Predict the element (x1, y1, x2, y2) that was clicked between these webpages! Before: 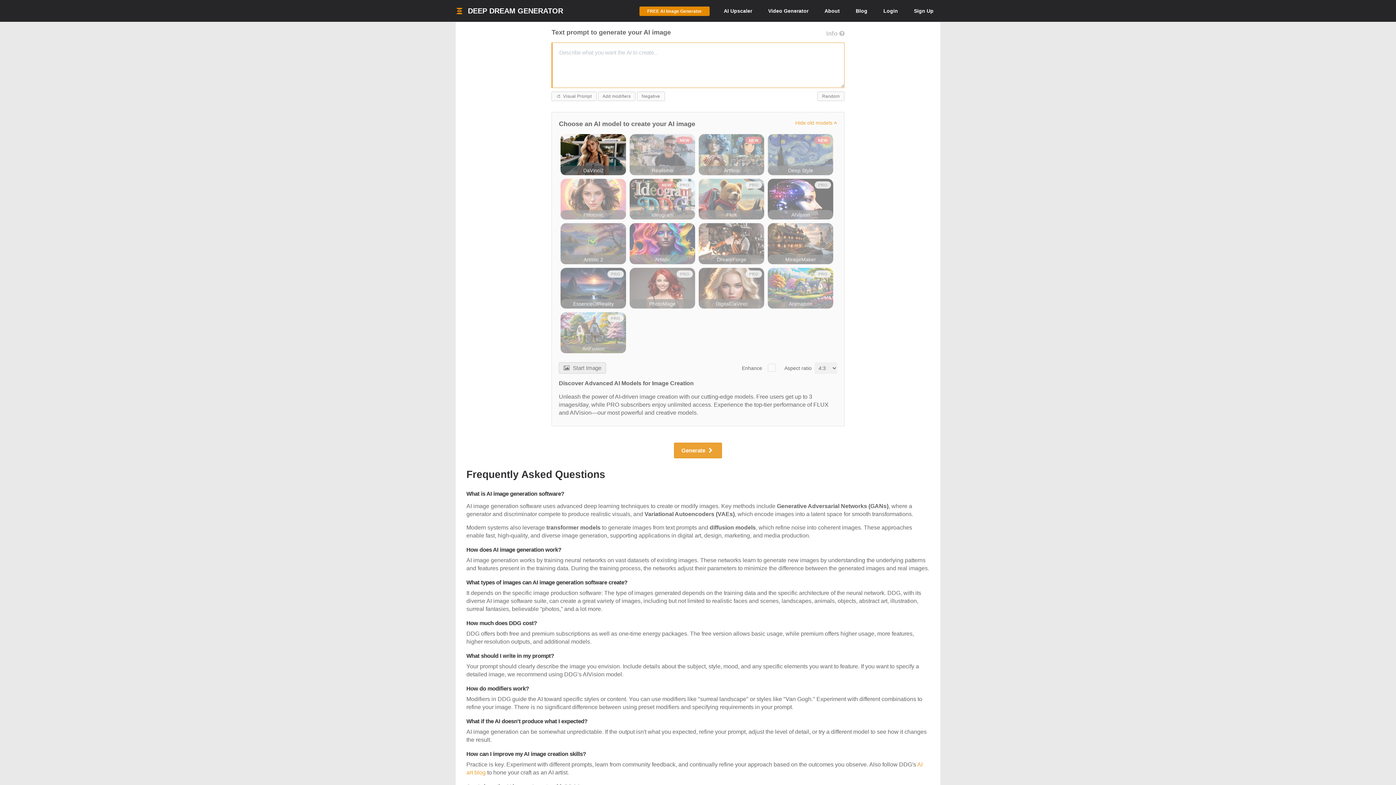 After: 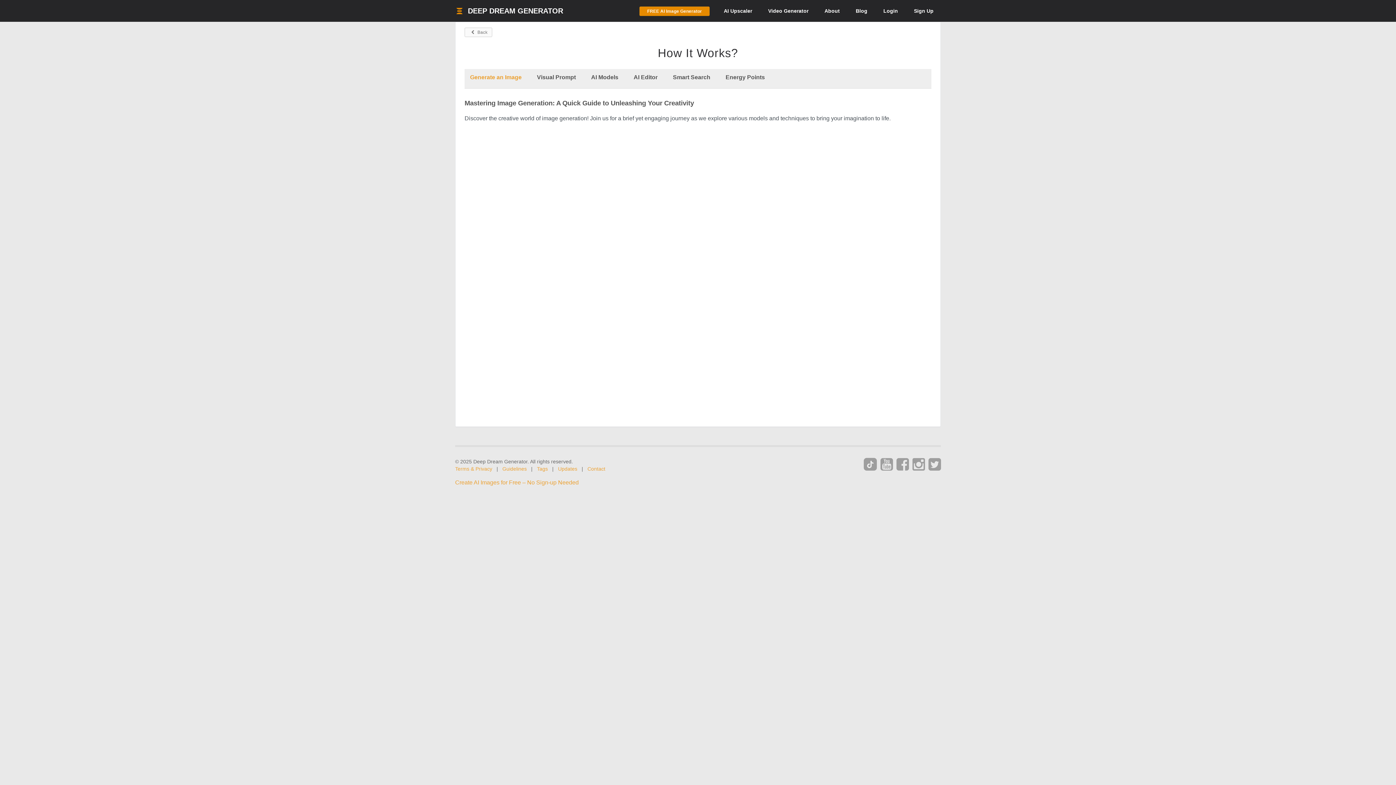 Action: label: Info  bbox: (826, 29, 844, 37)